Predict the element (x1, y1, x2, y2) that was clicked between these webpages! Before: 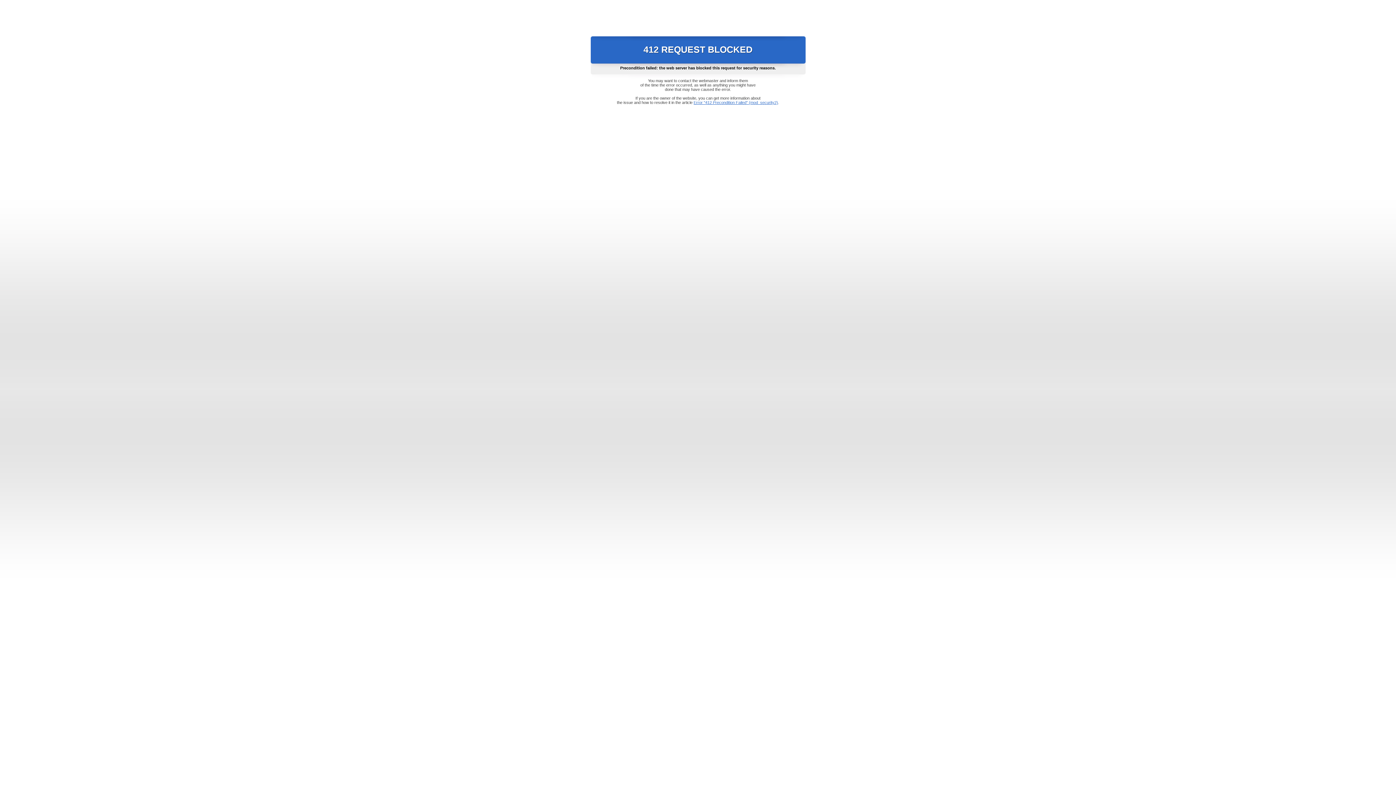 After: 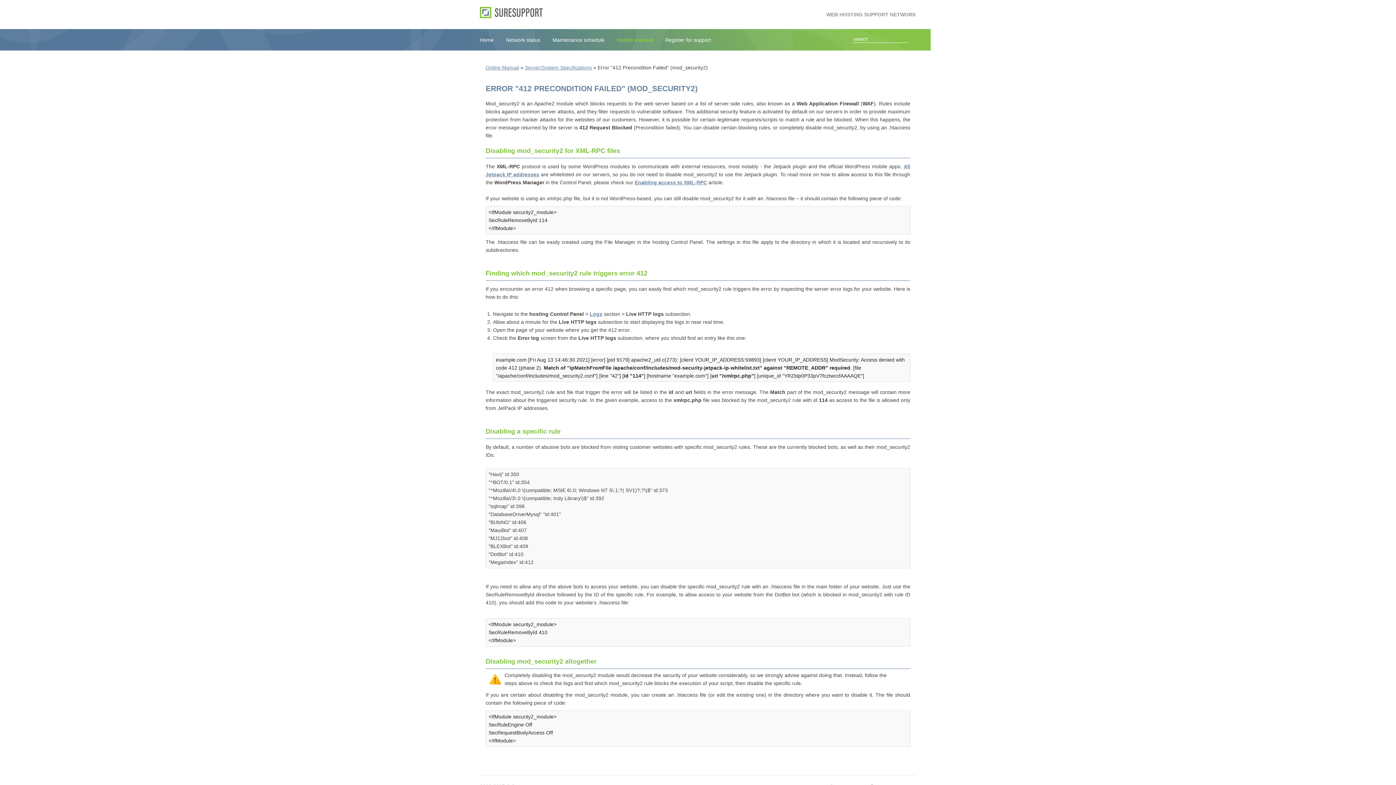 Action: bbox: (693, 100, 778, 104) label: Error "412 Precondition Failed" (mod_security2)